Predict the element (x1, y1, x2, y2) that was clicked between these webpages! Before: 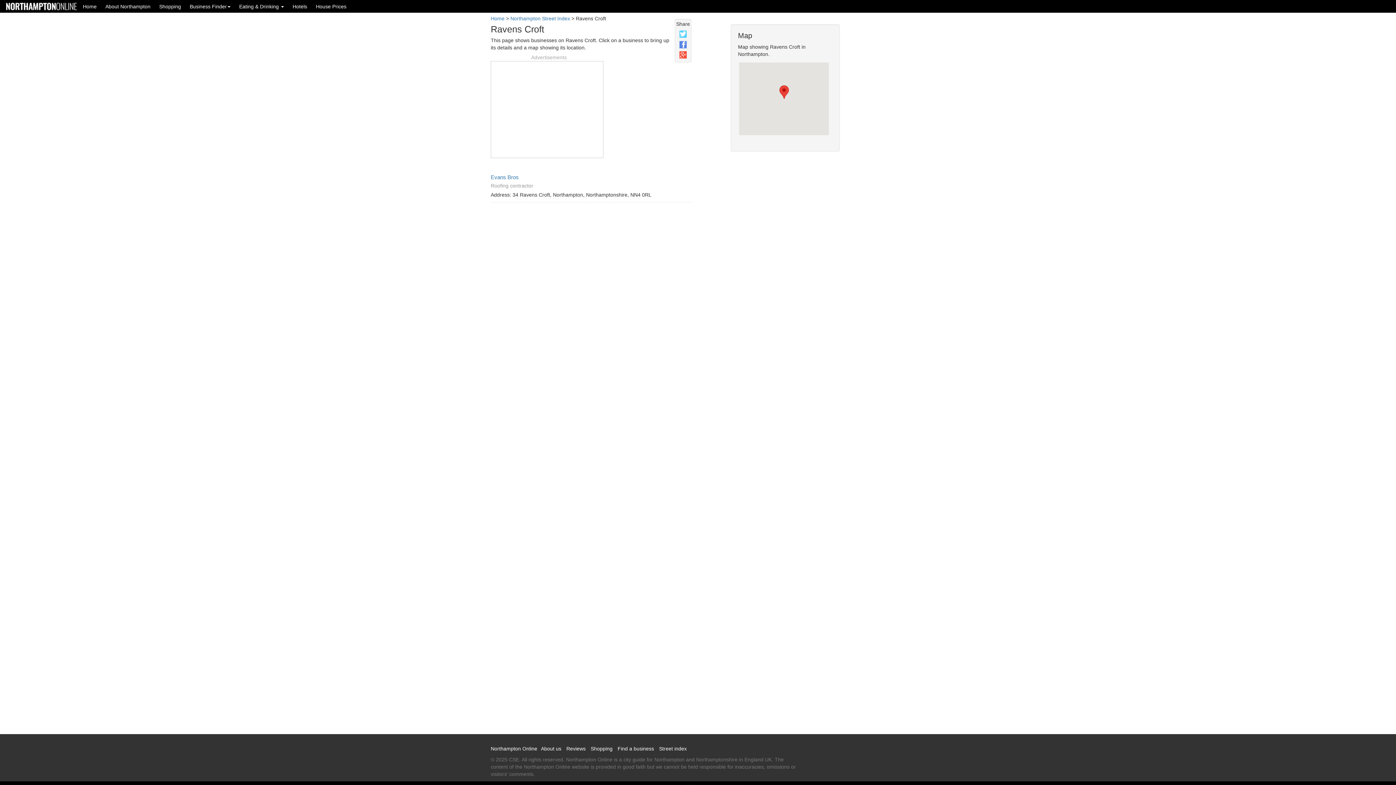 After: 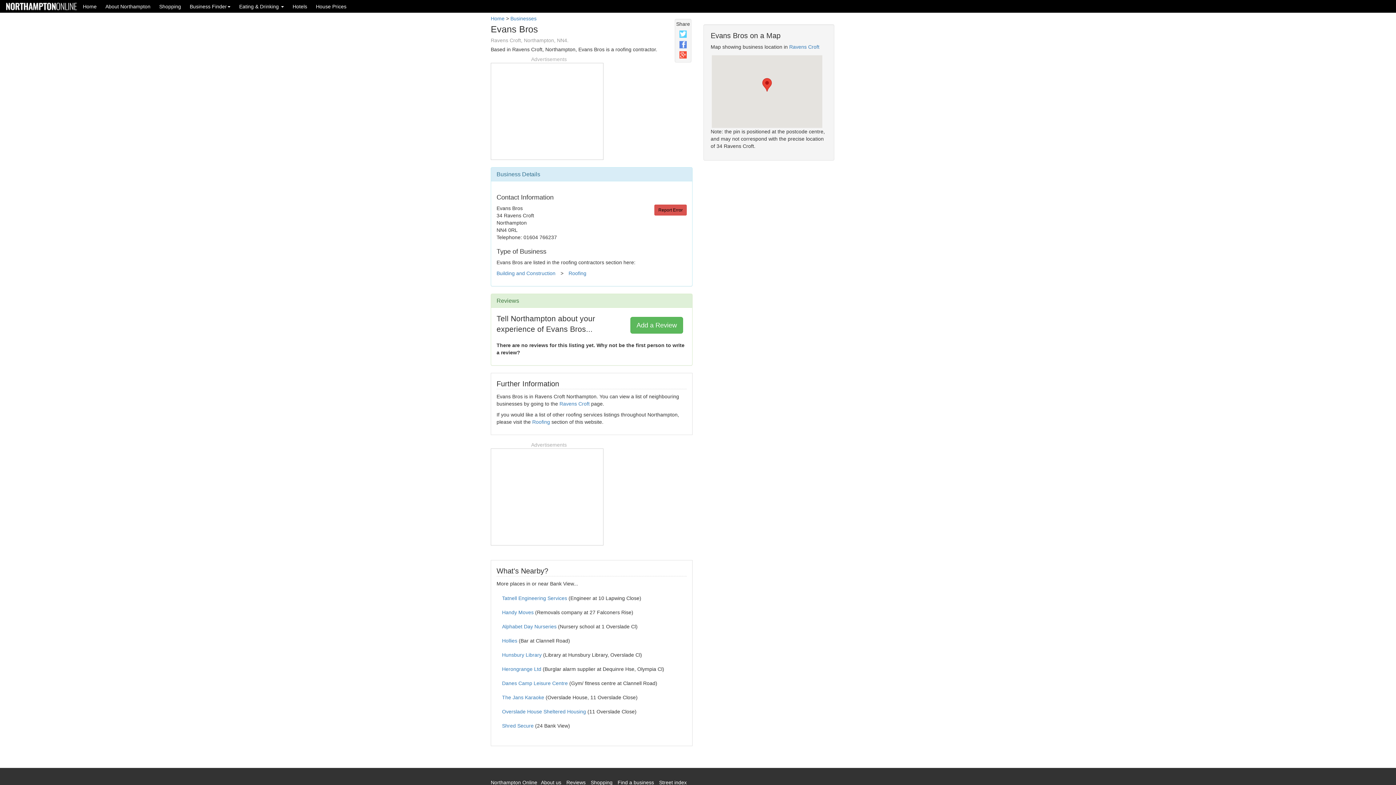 Action: label: Evans Bros bbox: (490, 174, 518, 180)